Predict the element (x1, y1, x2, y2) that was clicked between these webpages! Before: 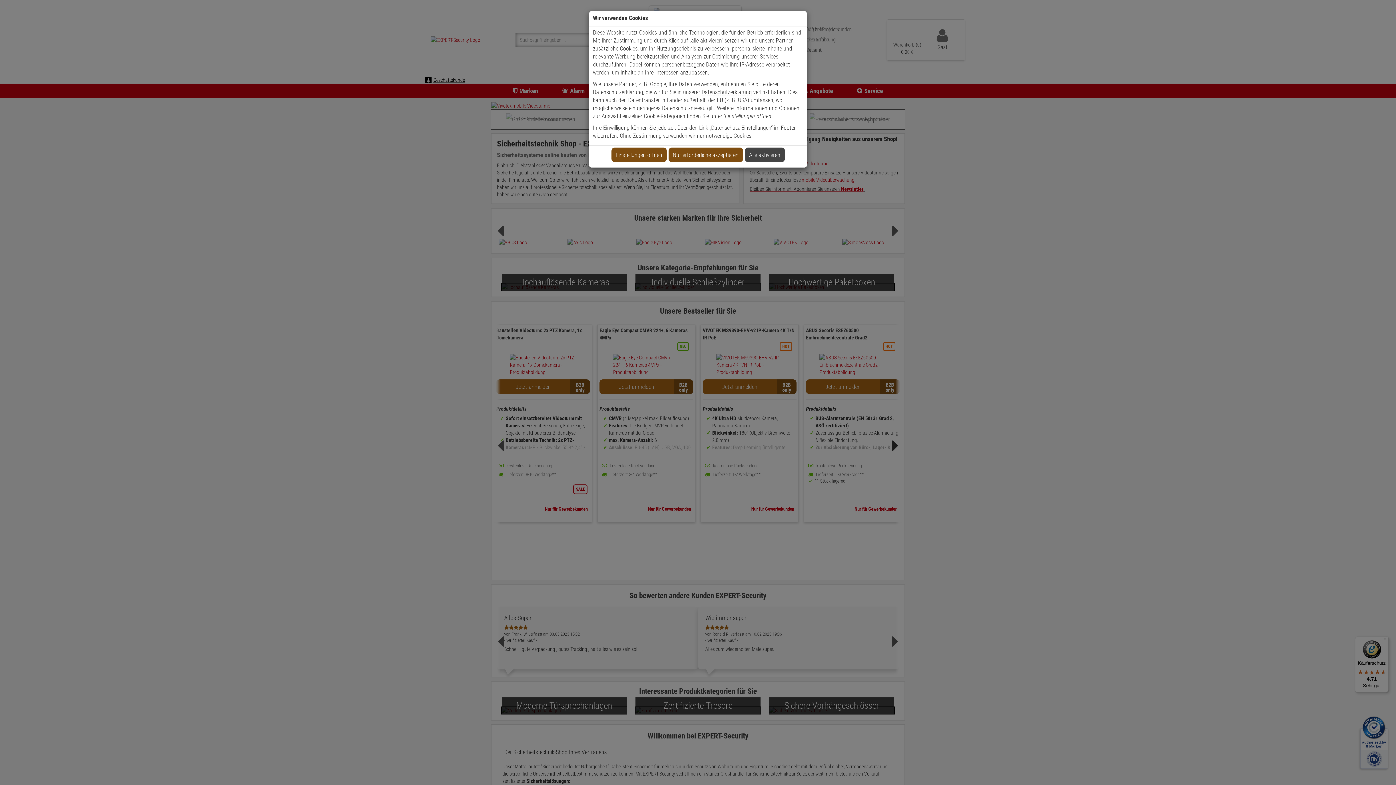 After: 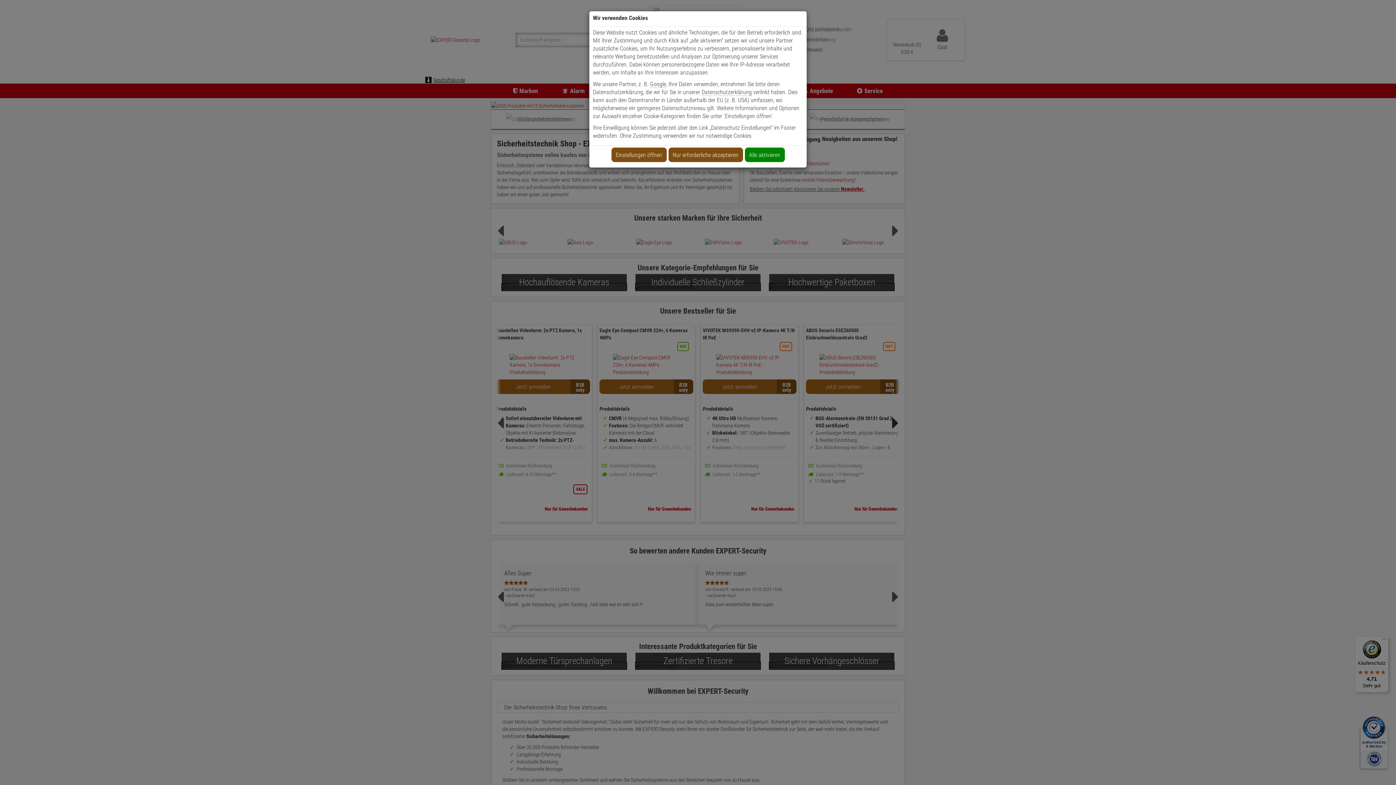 Action: bbox: (701, 88, 752, 96) label: Datenschutzerklärung